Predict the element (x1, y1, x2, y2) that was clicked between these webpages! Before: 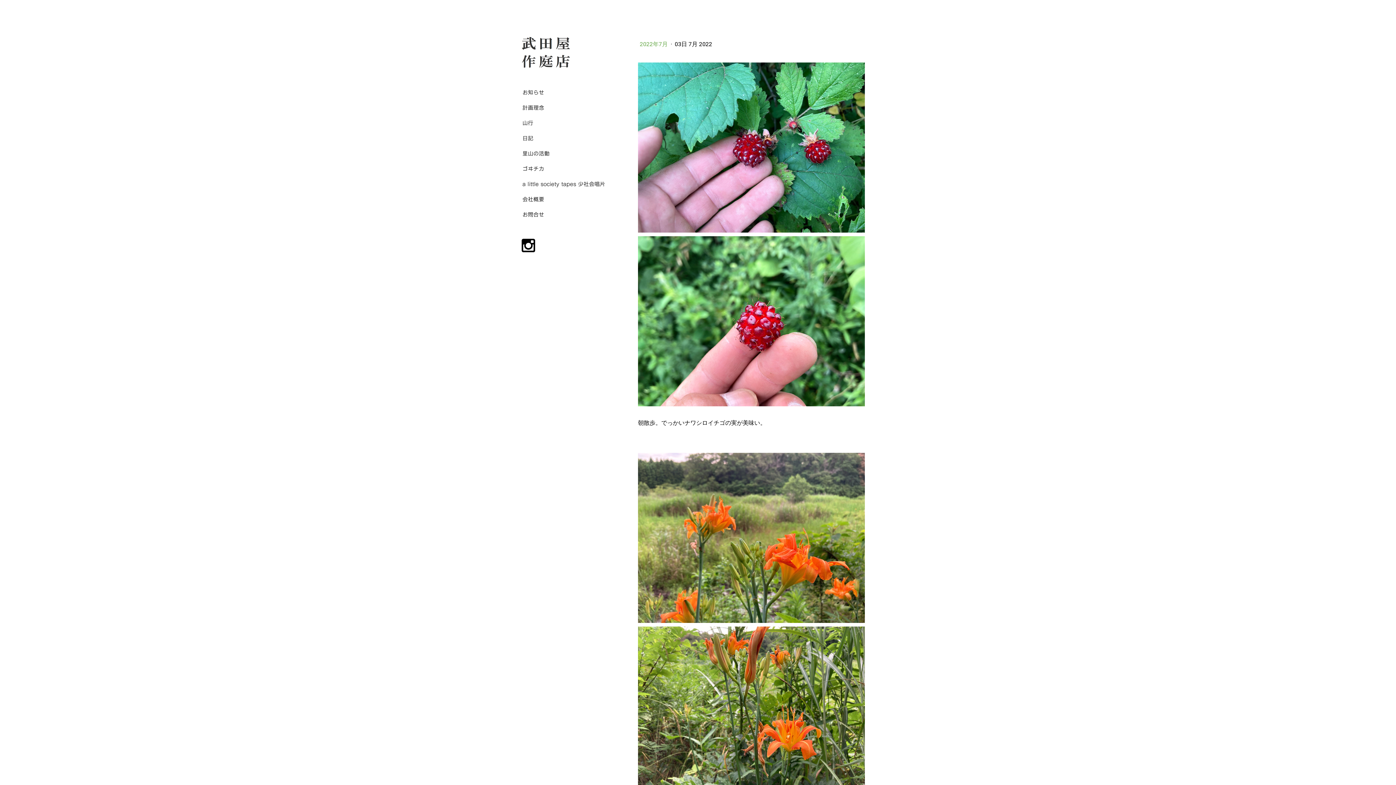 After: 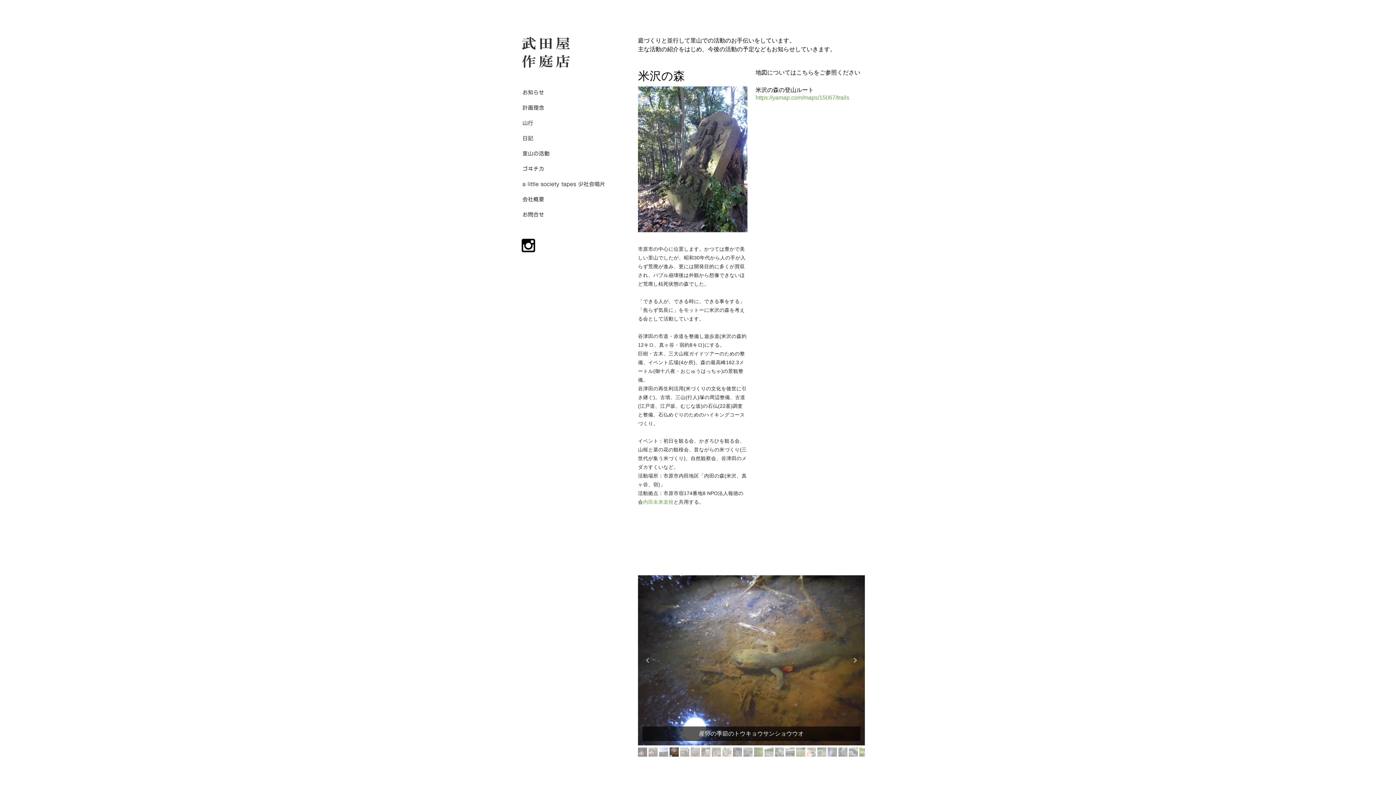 Action: bbox: (516, 146, 625, 161) label: 里山の活動